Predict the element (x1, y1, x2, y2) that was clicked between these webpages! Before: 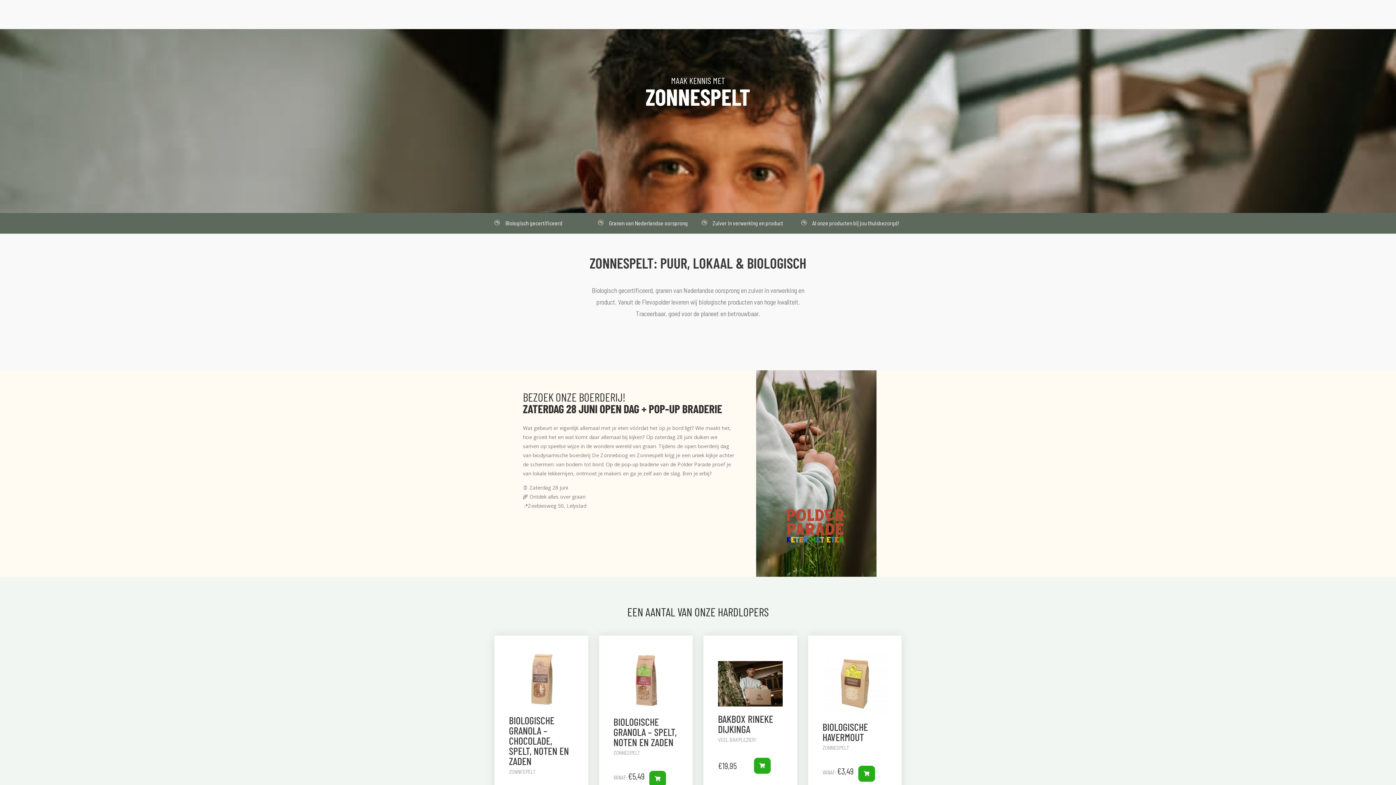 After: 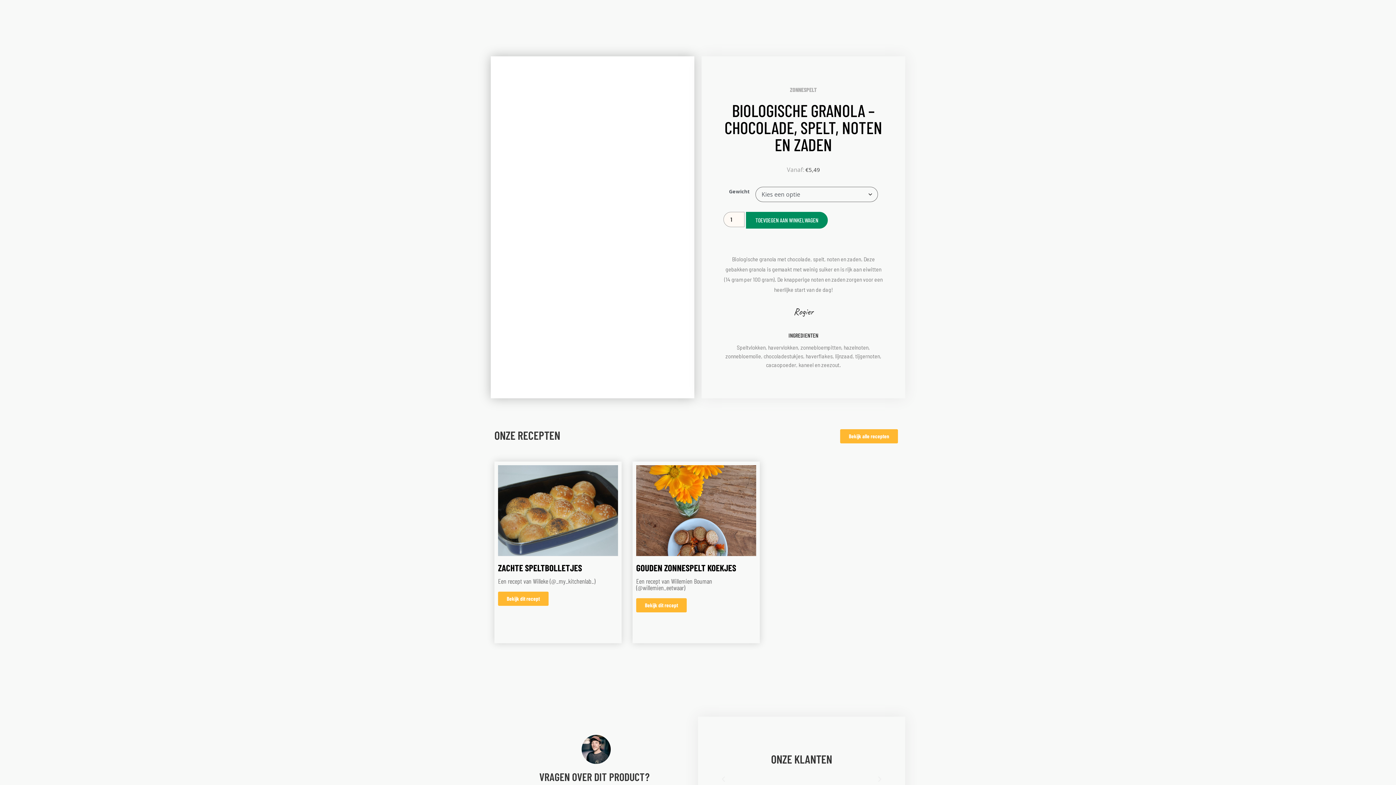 Action: bbox: (509, 646, 573, 708)